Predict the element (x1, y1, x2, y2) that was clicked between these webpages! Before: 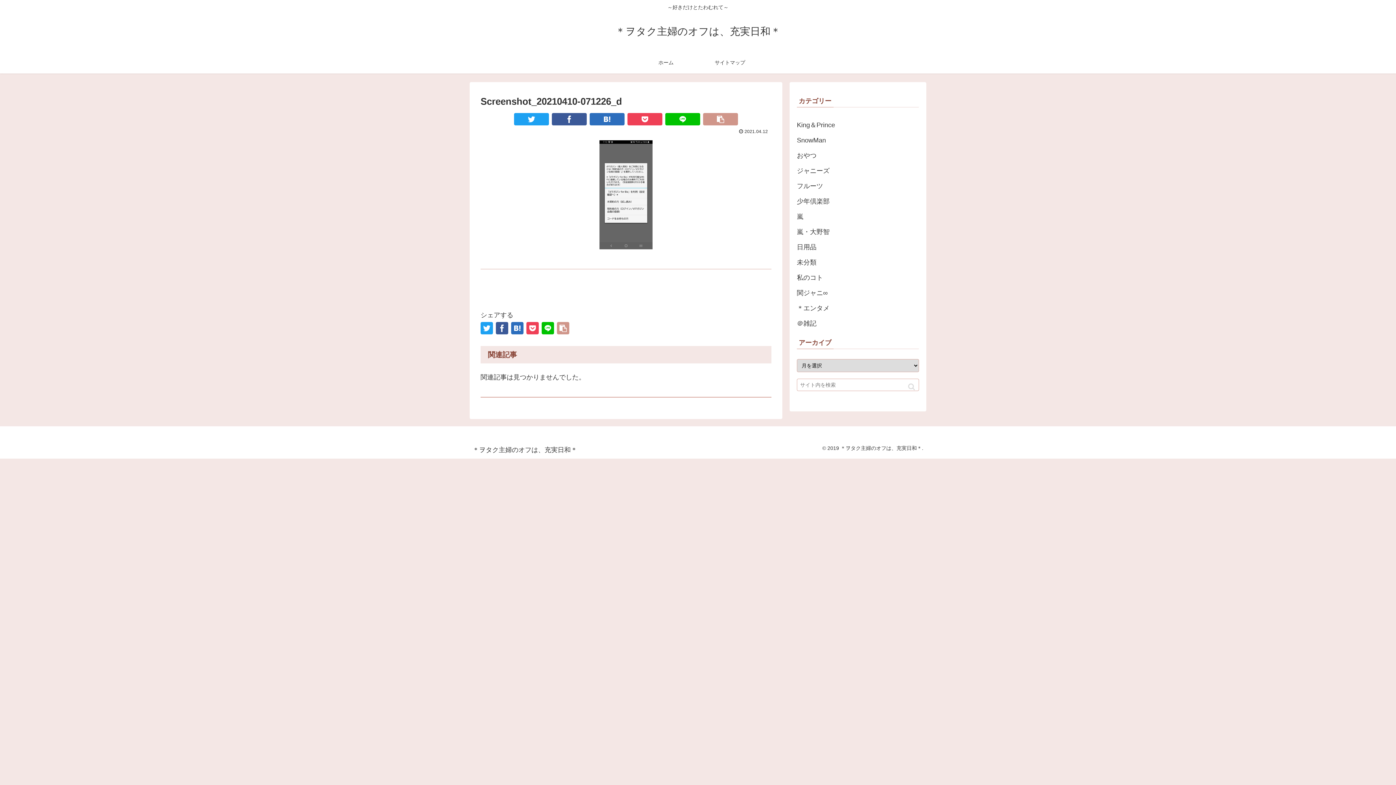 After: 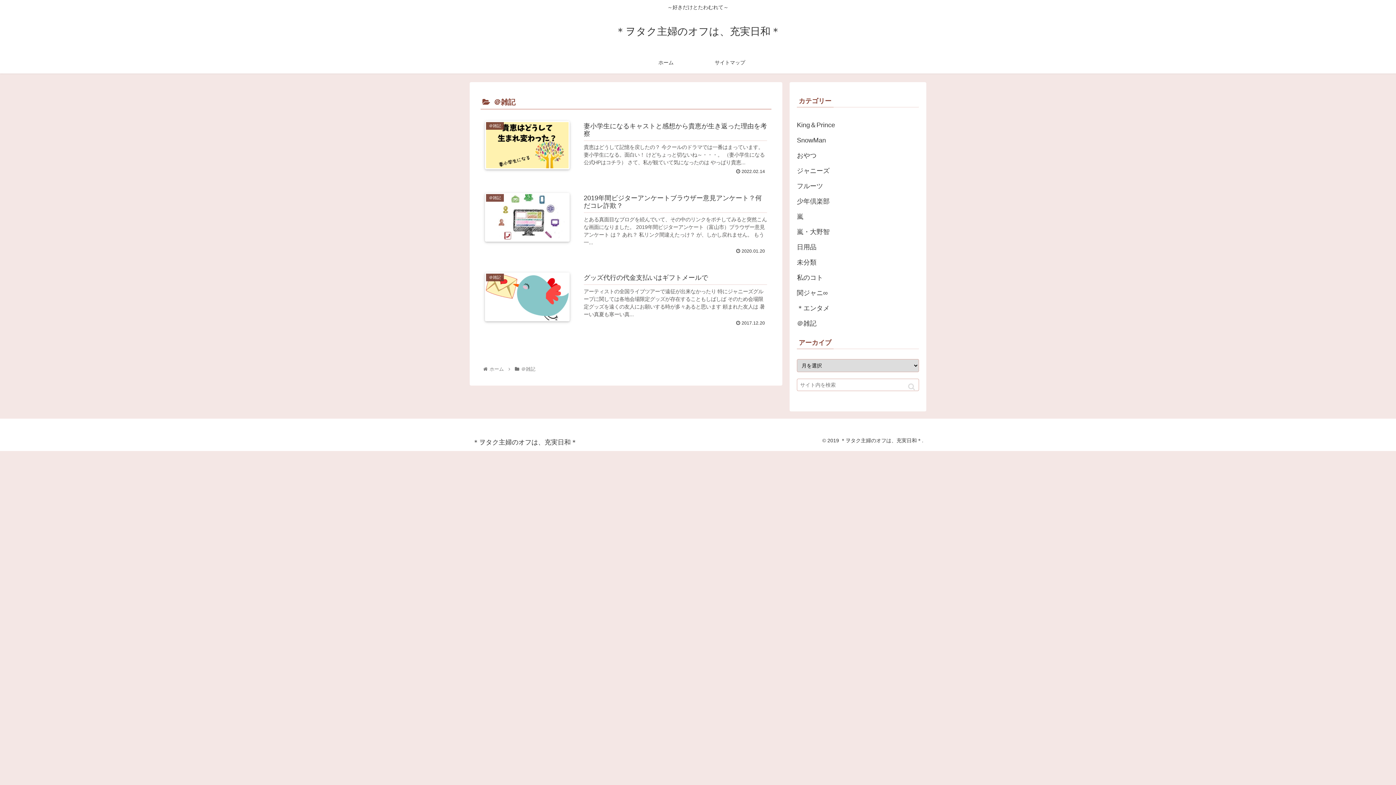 Action: bbox: (797, 315, 919, 331) label: ＠雑記